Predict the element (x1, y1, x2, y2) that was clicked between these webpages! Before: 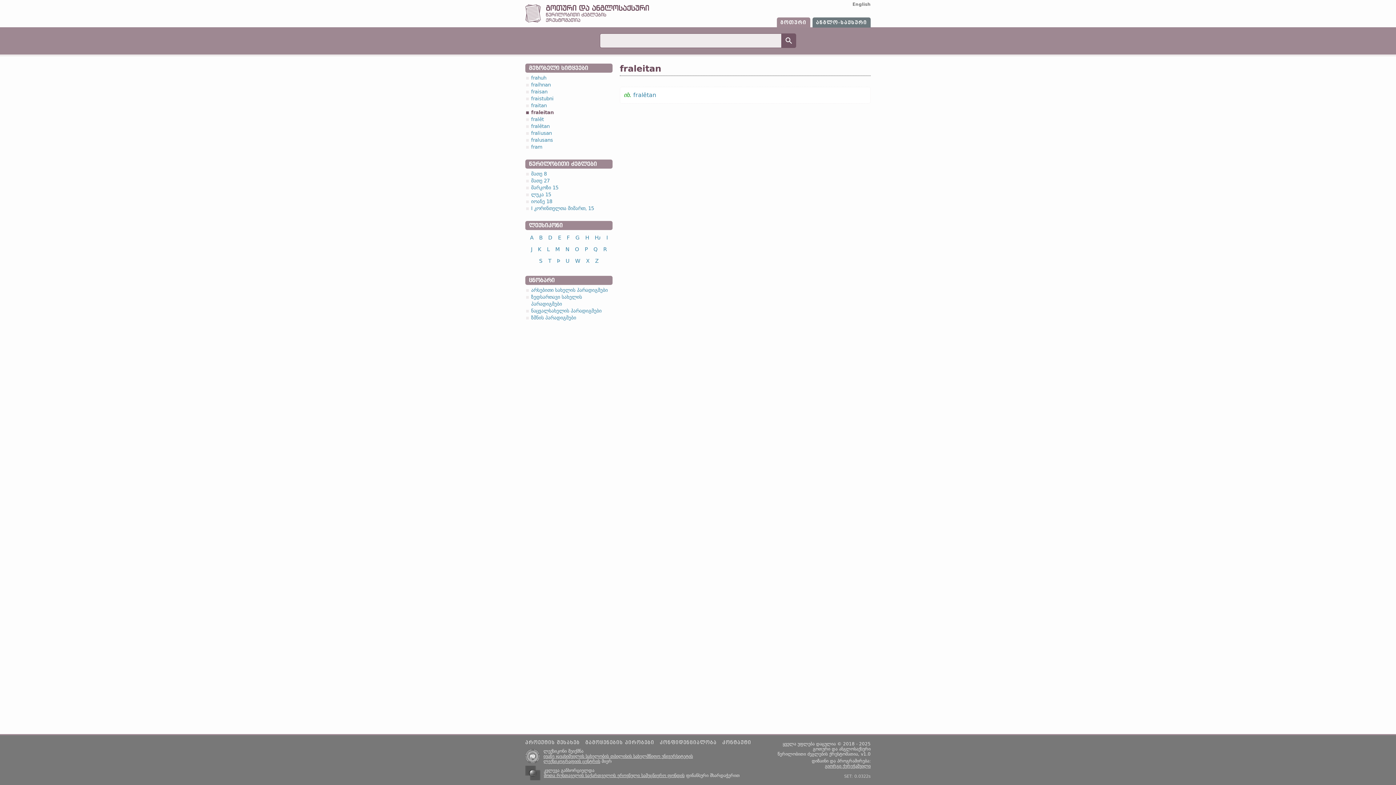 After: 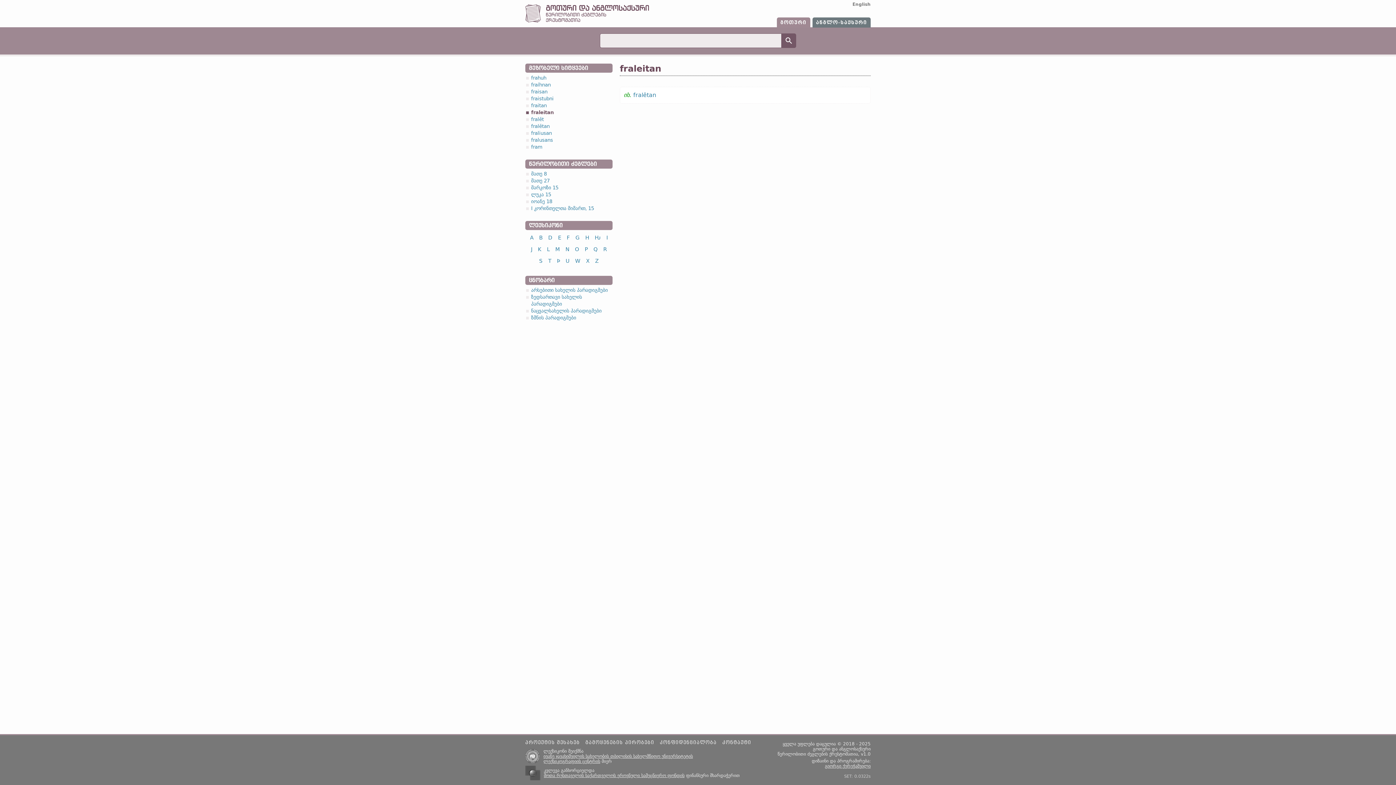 Action: label: fraleitan bbox: (531, 109, 553, 115)